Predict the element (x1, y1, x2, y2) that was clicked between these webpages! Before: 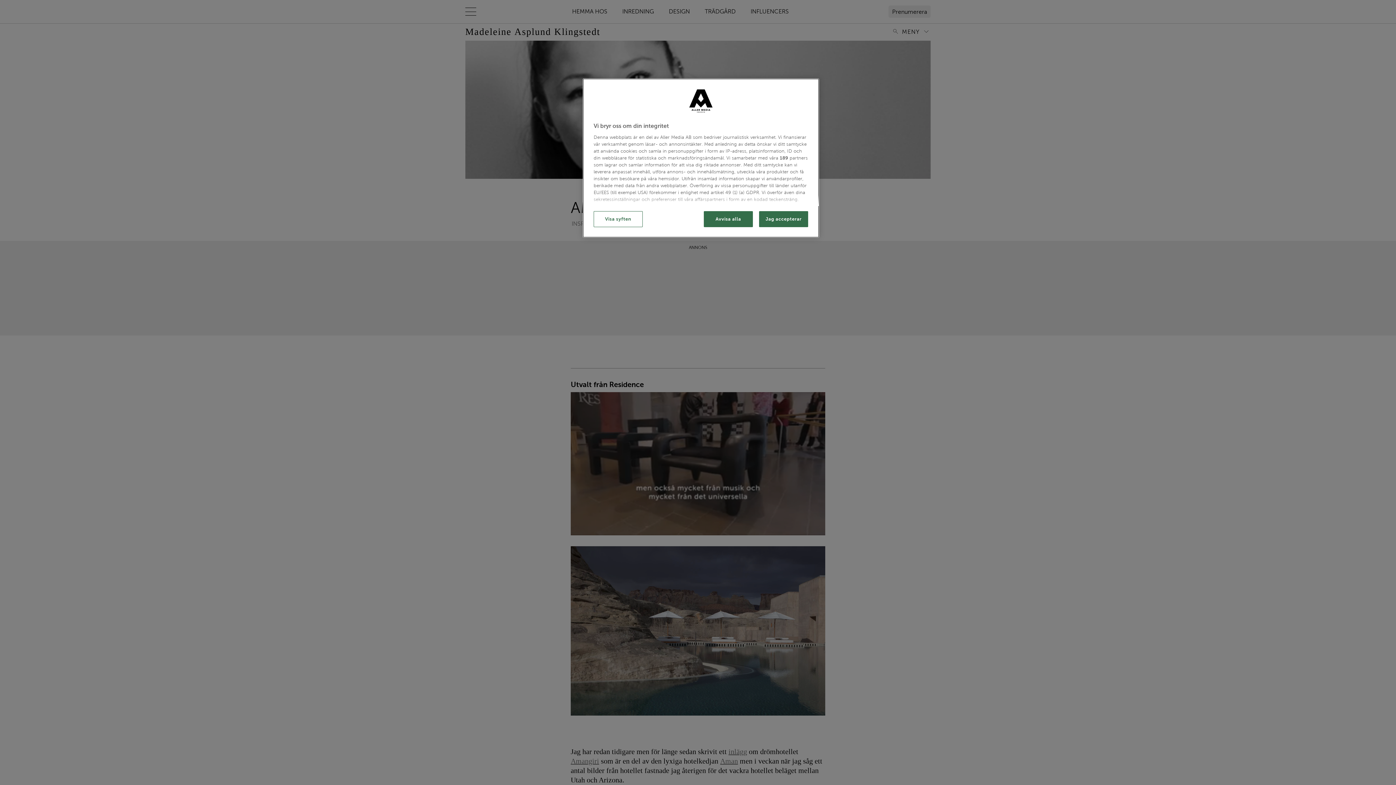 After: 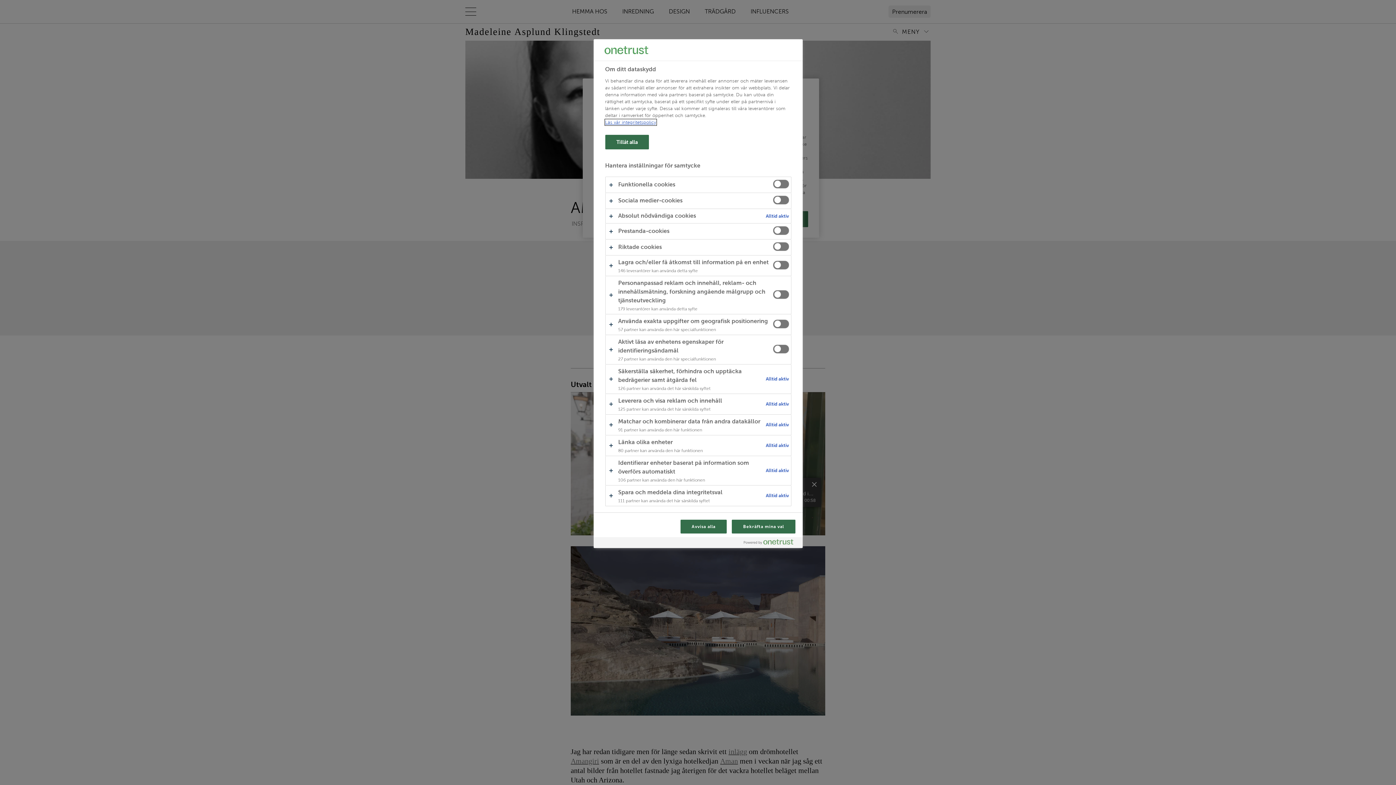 Action: label: Visa syften bbox: (593, 211, 642, 227)